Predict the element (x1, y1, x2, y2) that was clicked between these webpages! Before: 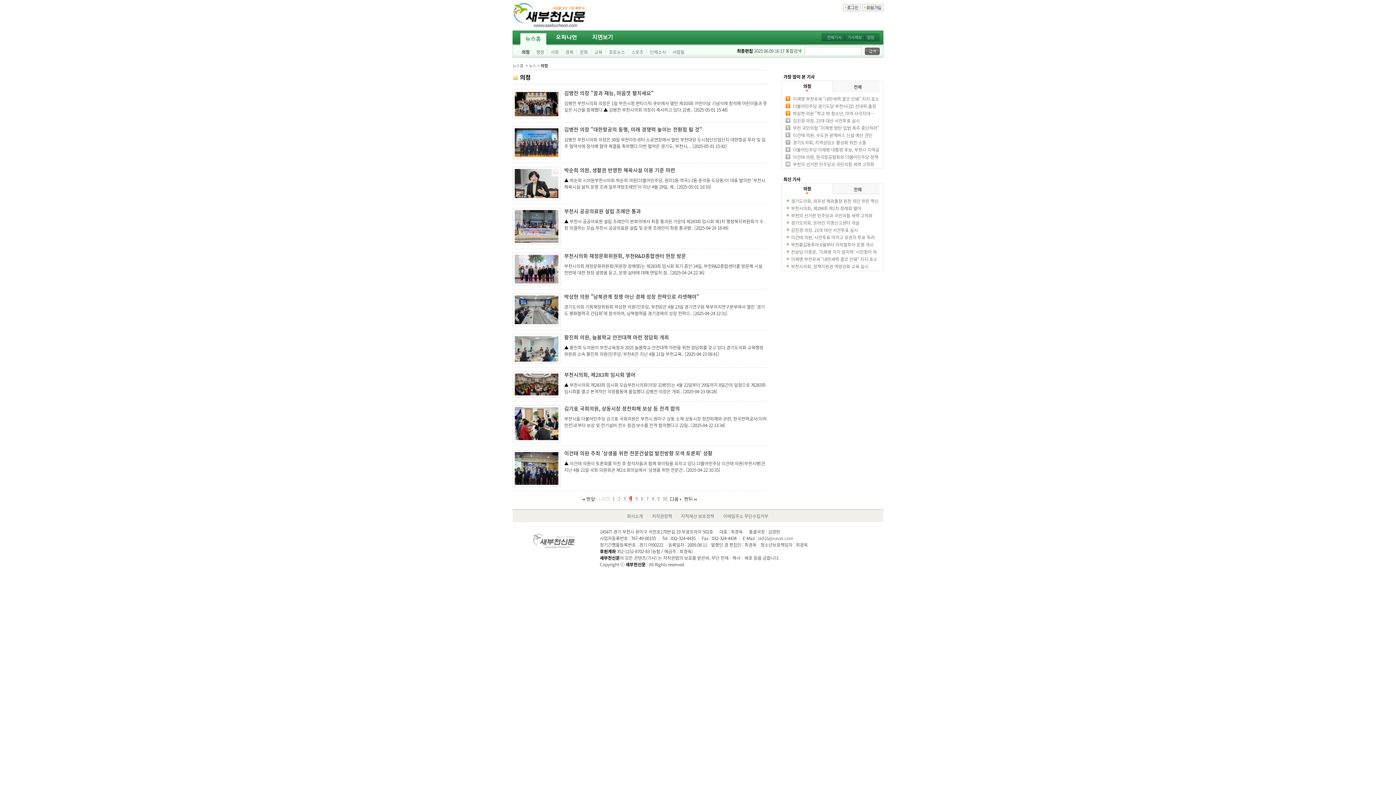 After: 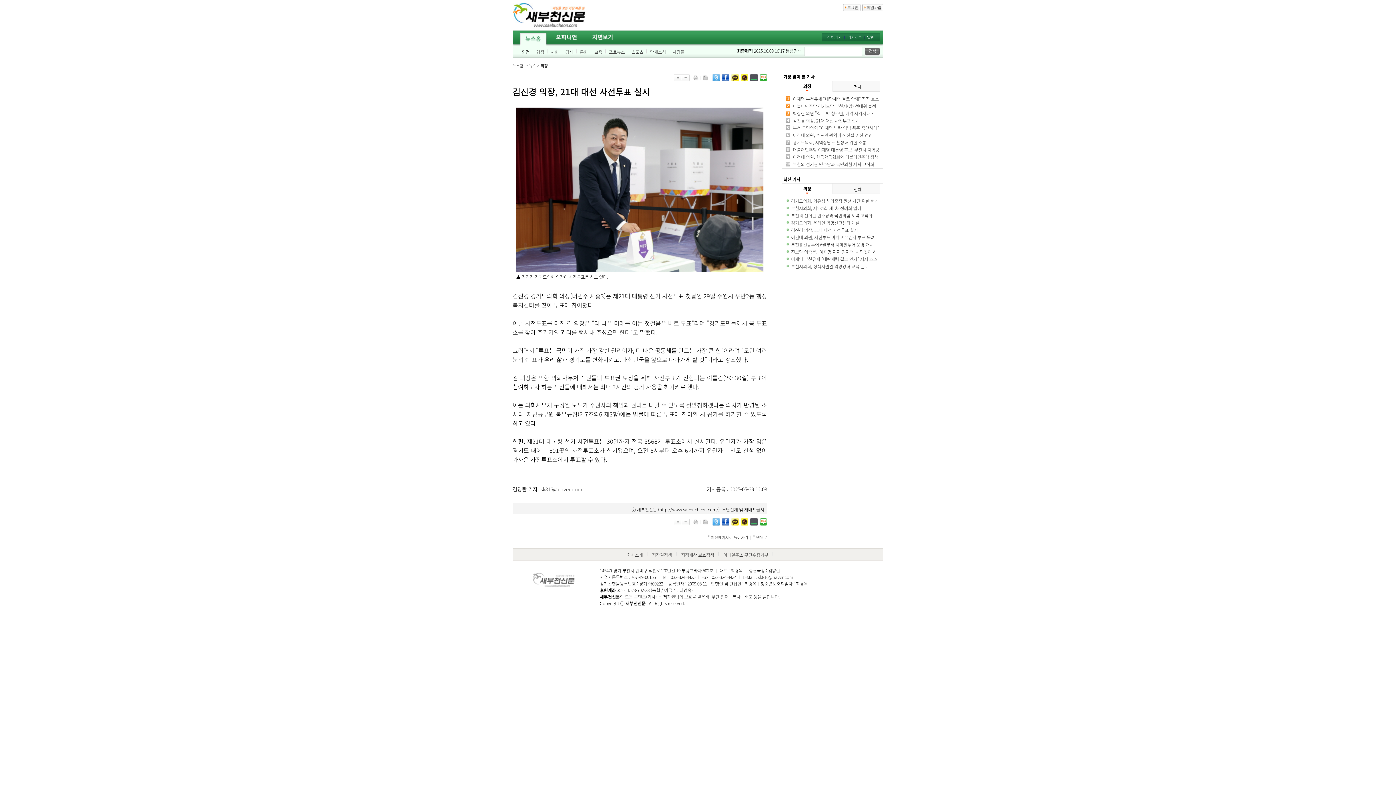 Action: label: 김진경 의장, 21대 대선 사전투표 실시 bbox: (793, 117, 860, 124)